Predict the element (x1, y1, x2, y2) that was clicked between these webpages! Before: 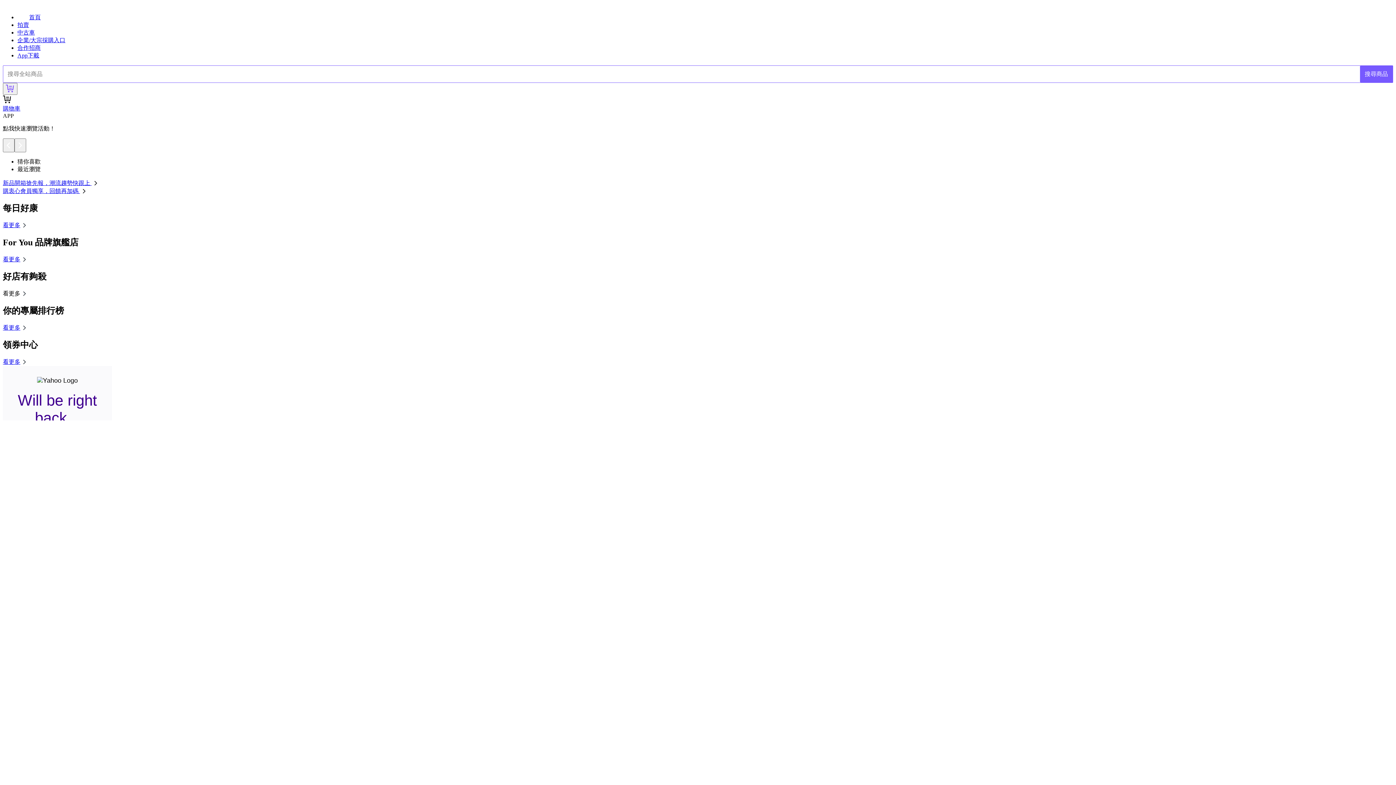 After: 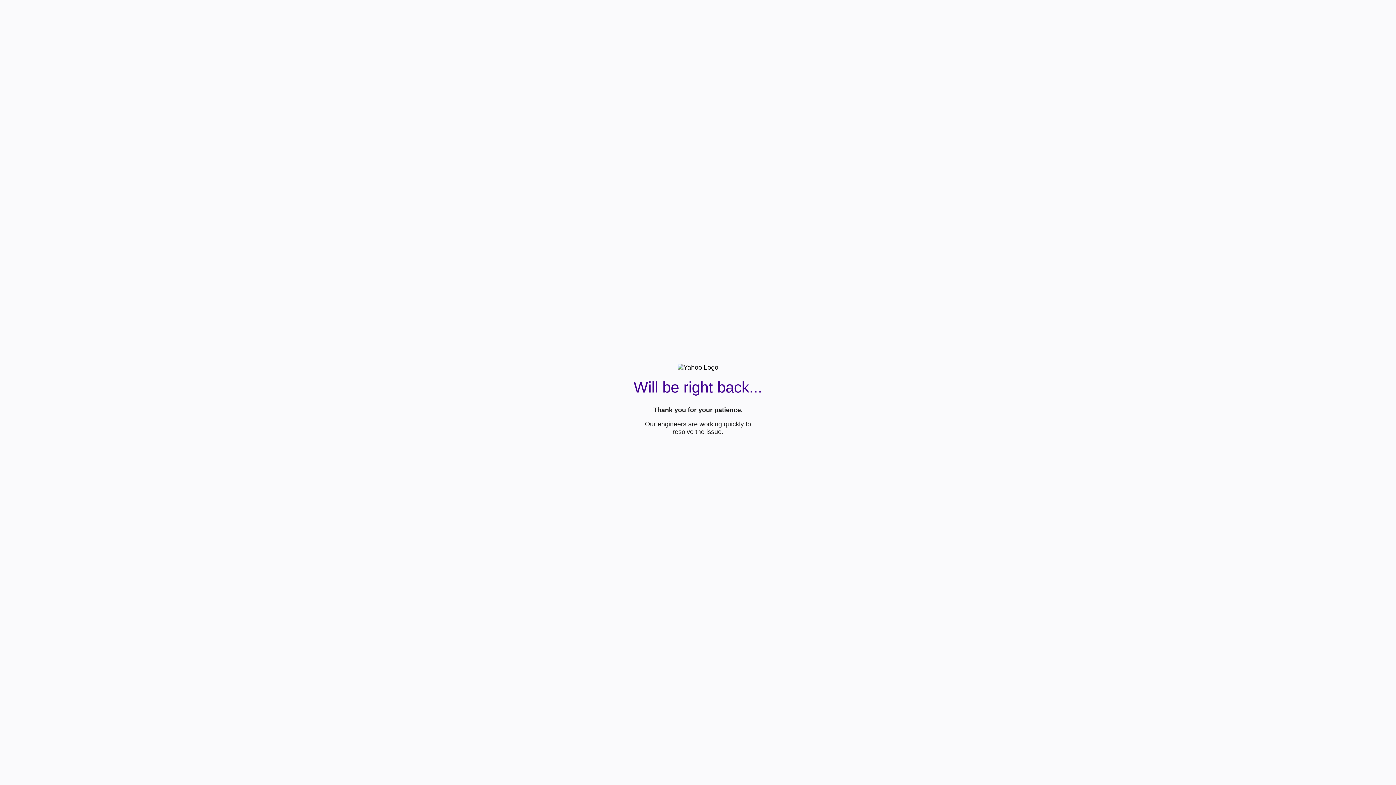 Action: bbox: (17, 37, 65, 43) label: 企業/大宗採購入口